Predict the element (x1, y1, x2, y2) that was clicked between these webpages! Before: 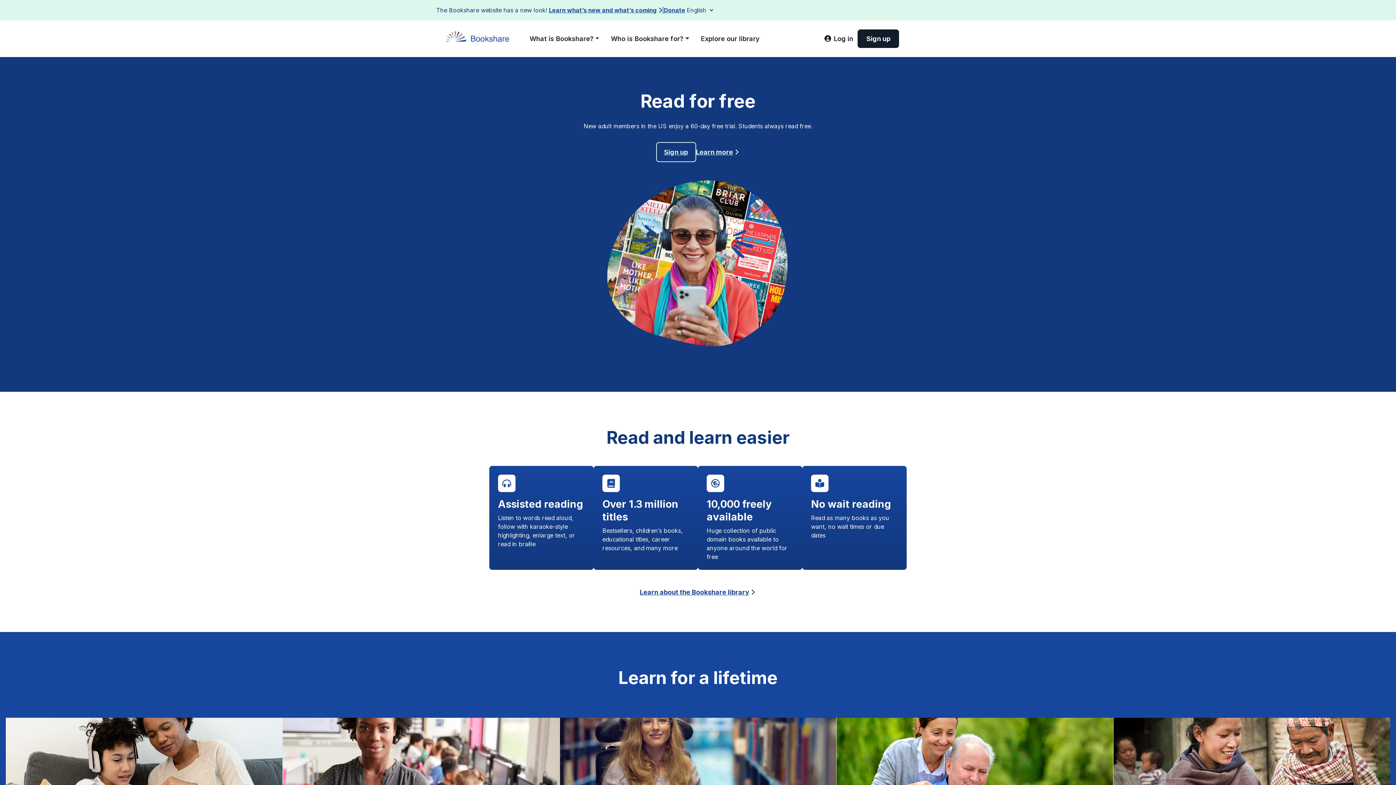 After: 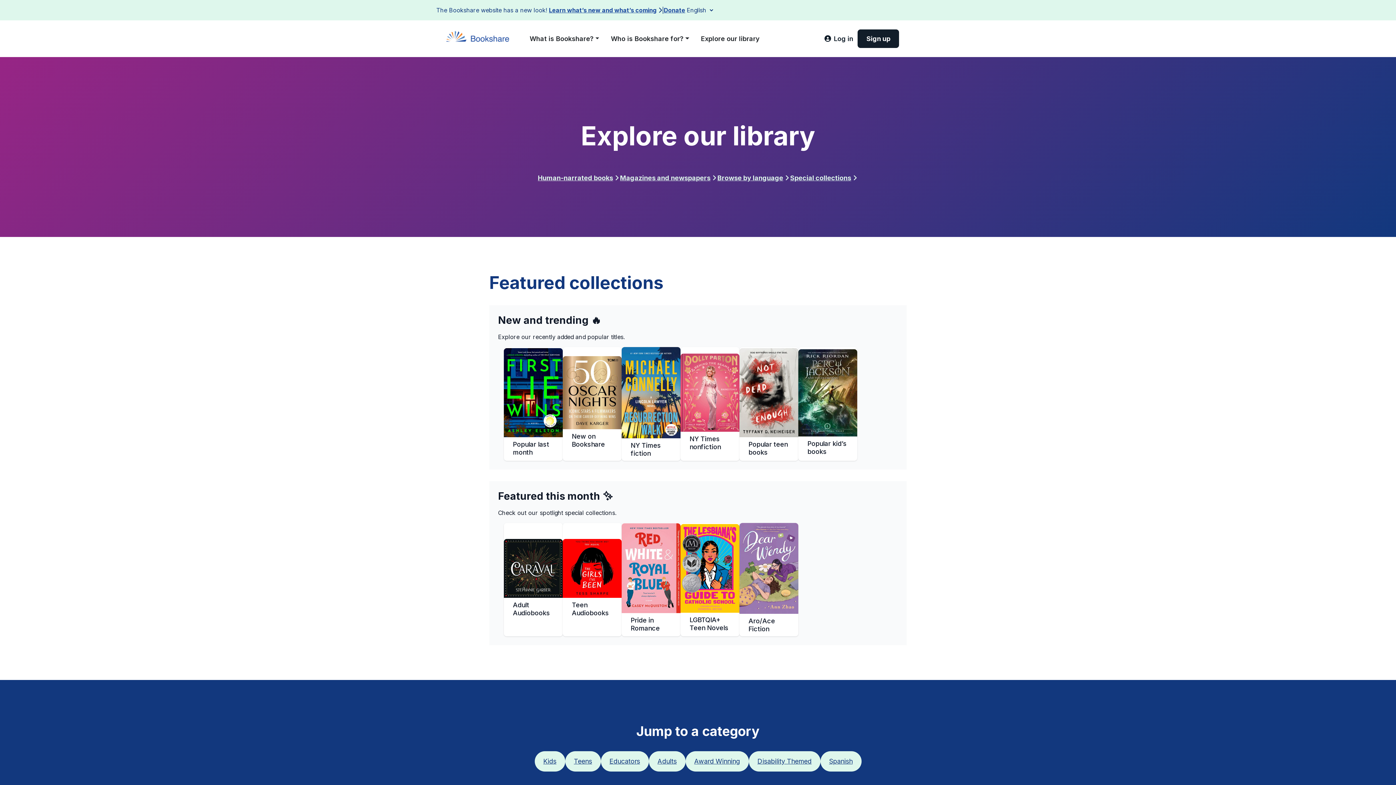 Action: bbox: (695, 30, 765, 46) label: Explore our library